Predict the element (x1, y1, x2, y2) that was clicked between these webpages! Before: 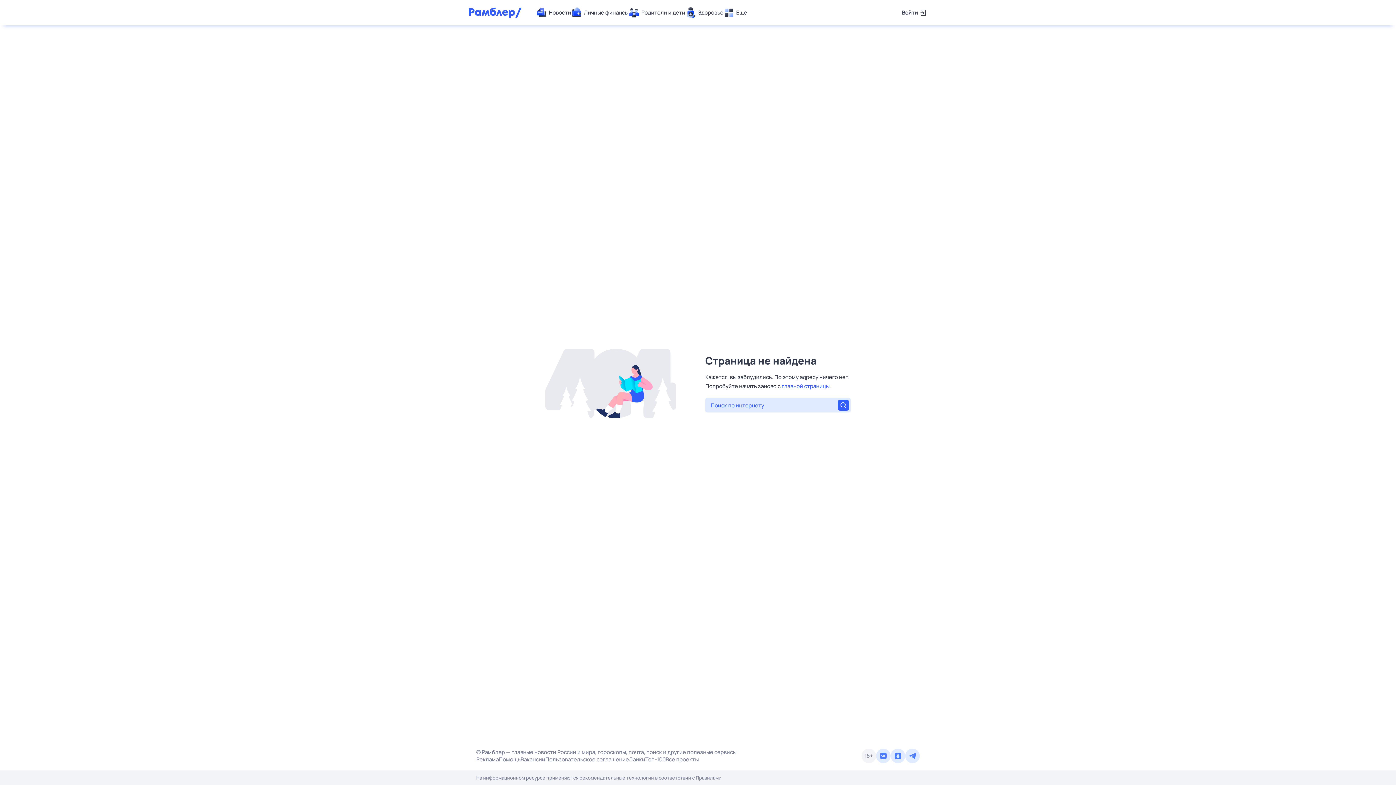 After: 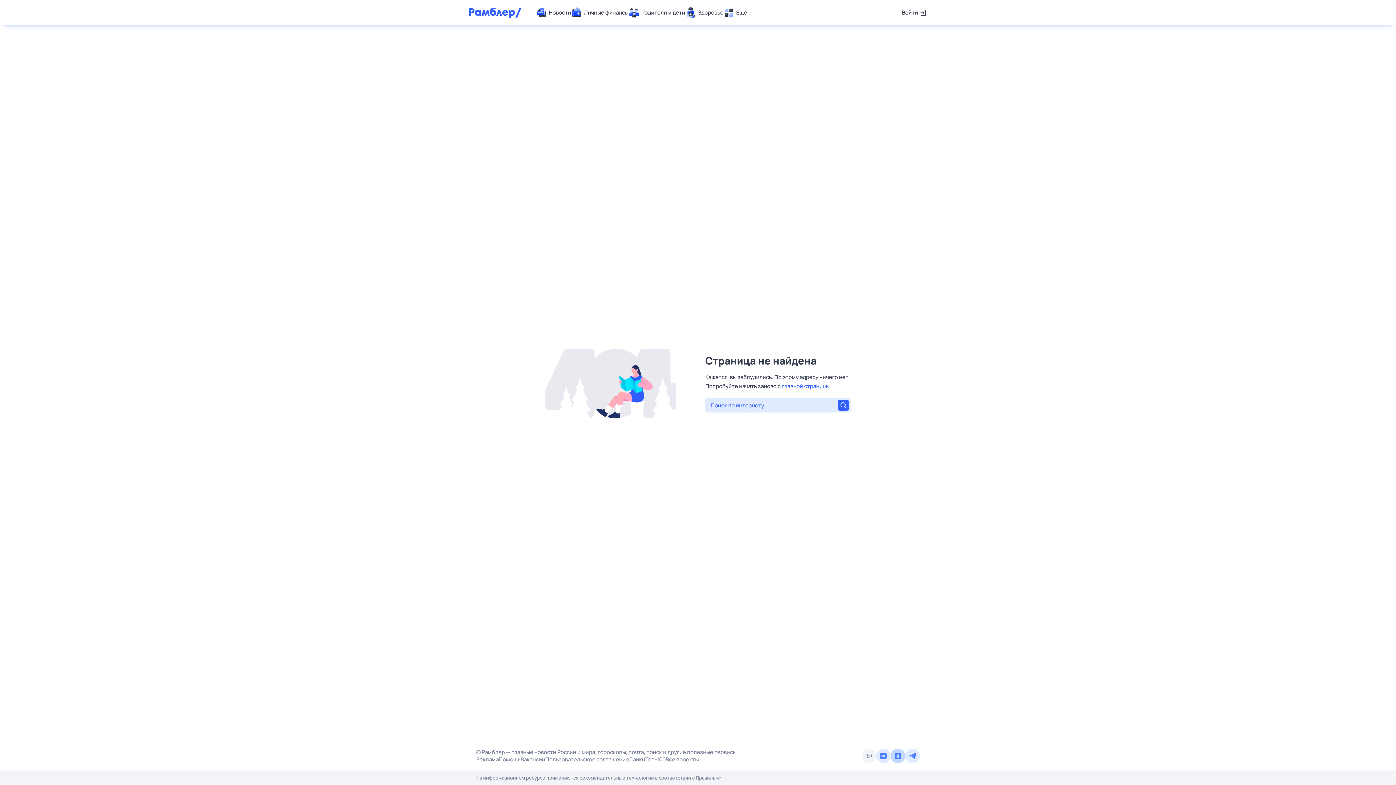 Action: bbox: (890, 749, 905, 763)